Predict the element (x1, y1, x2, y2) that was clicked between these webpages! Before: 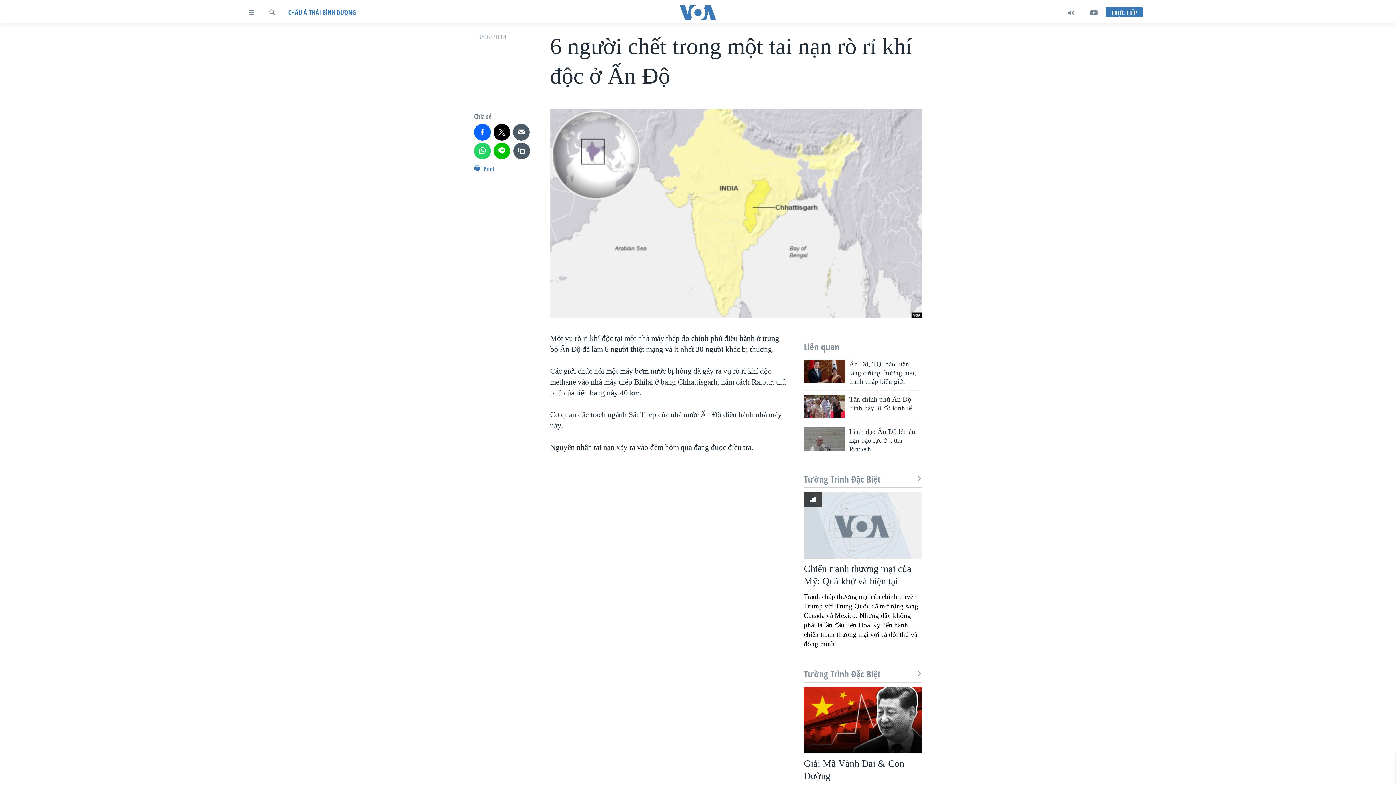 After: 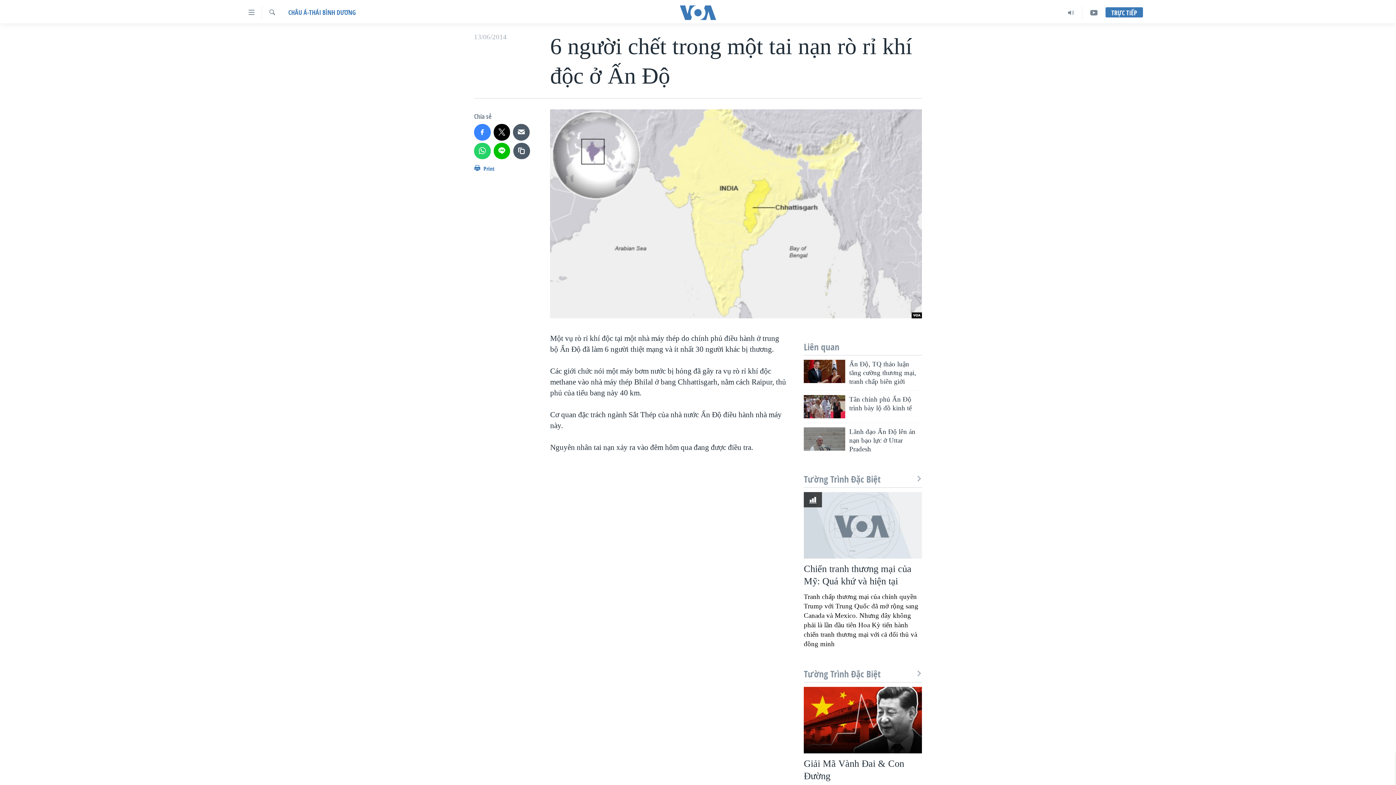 Action: bbox: (474, 124, 490, 140)